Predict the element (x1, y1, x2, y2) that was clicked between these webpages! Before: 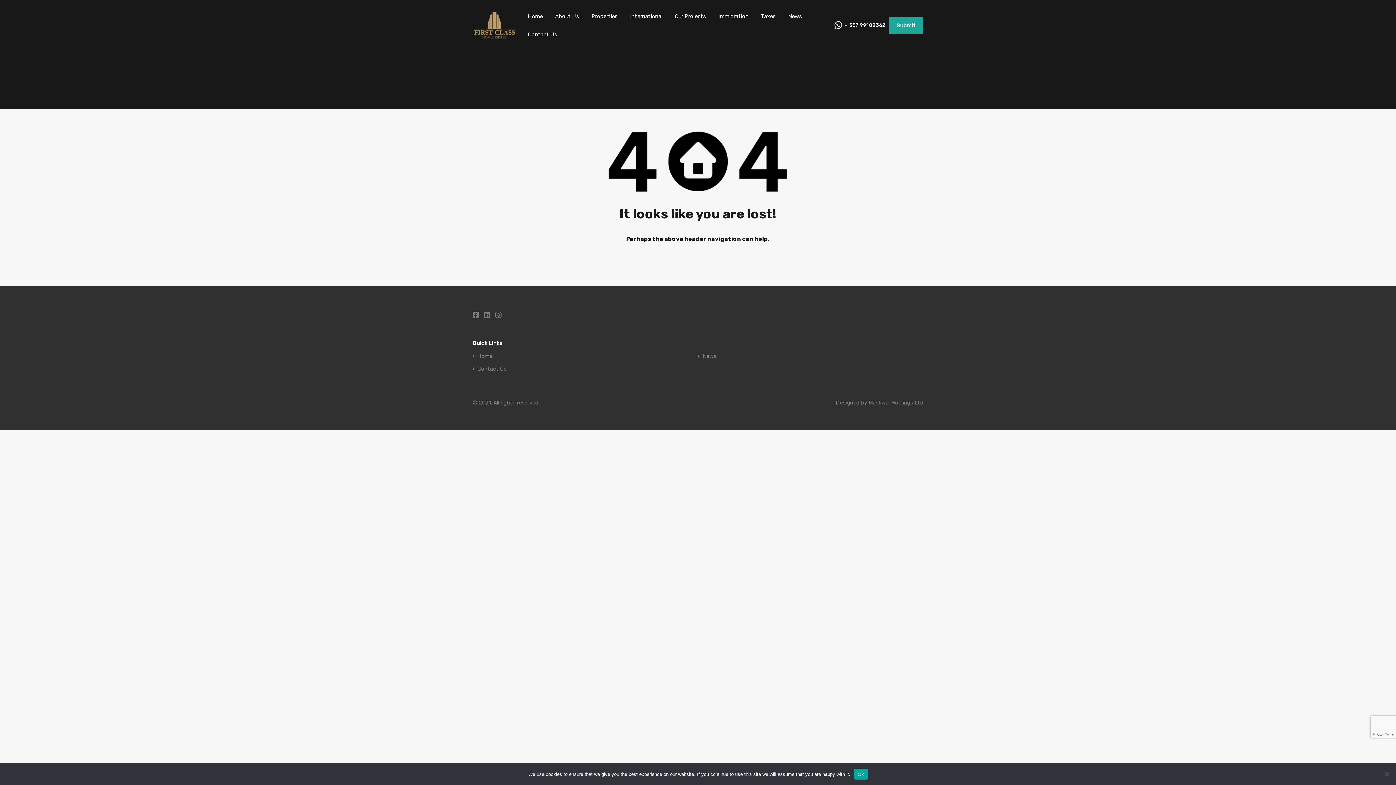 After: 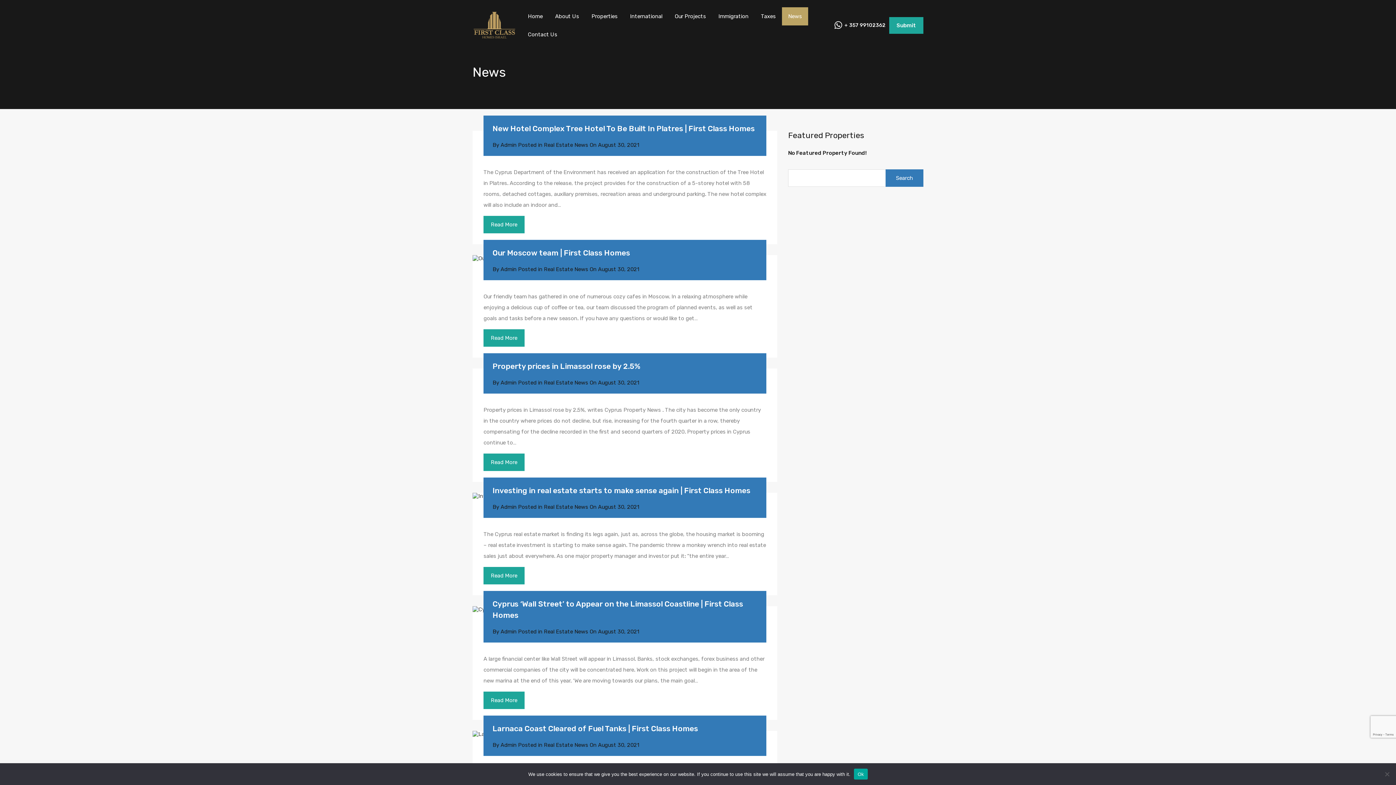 Action: bbox: (702, 353, 716, 359) label: News